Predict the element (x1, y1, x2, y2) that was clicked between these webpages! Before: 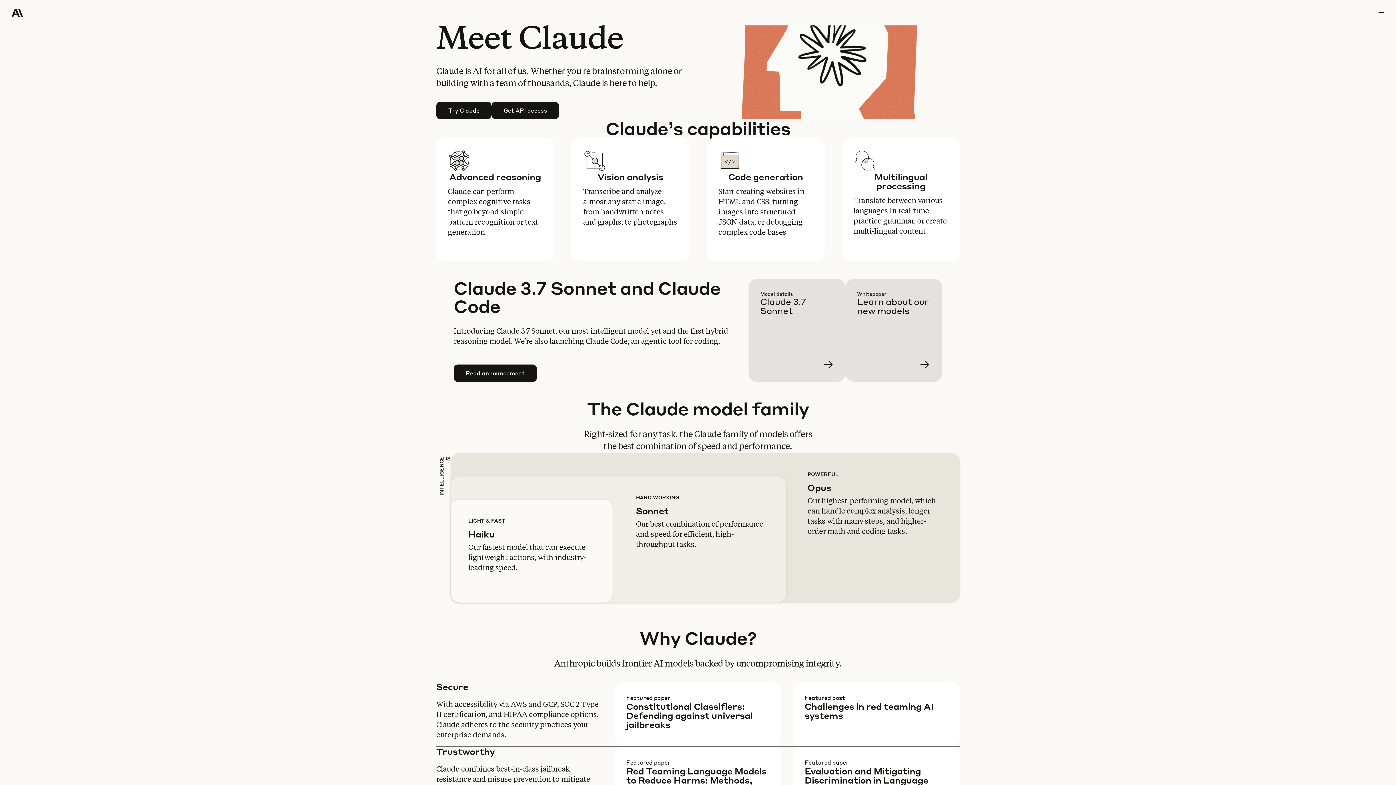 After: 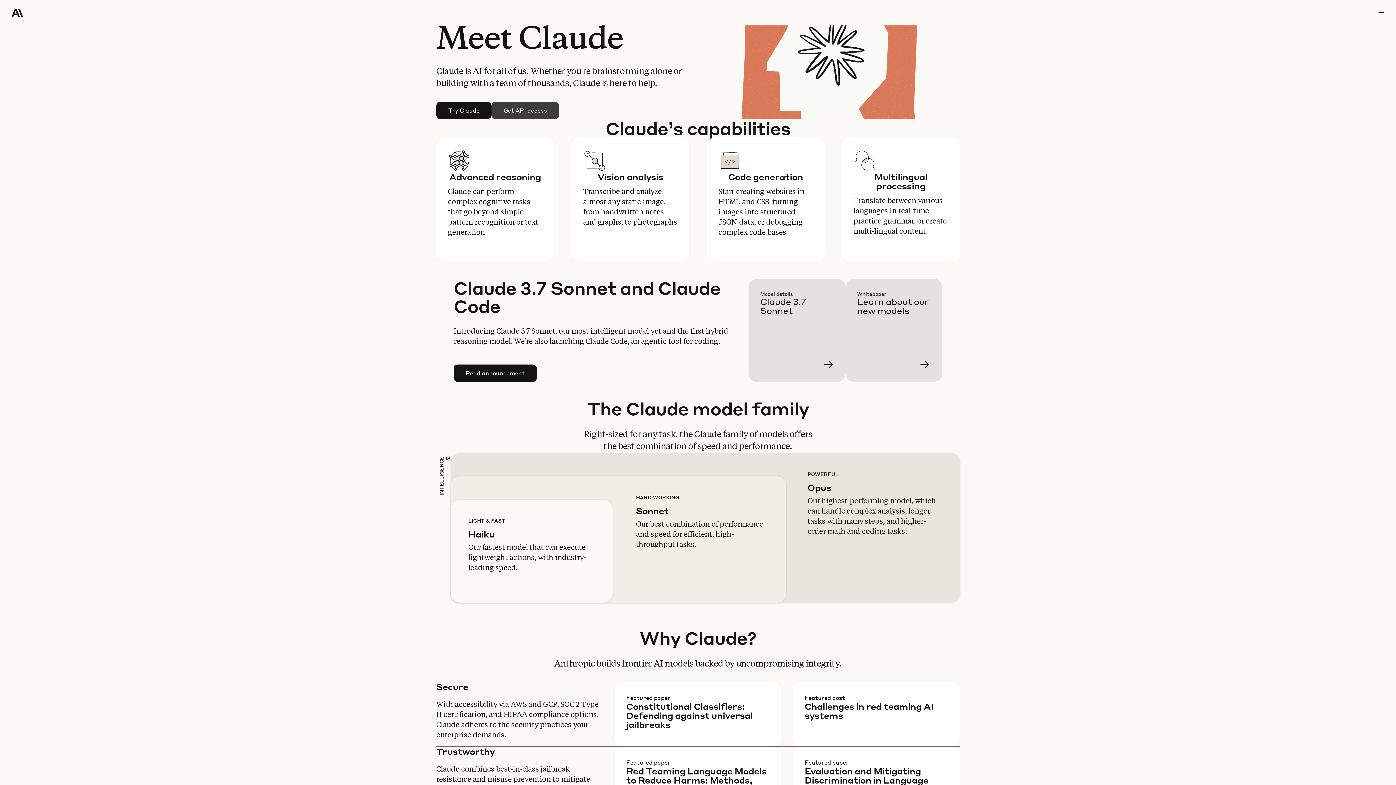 Action: label: Get API access bbox: (492, 102, 558, 118)